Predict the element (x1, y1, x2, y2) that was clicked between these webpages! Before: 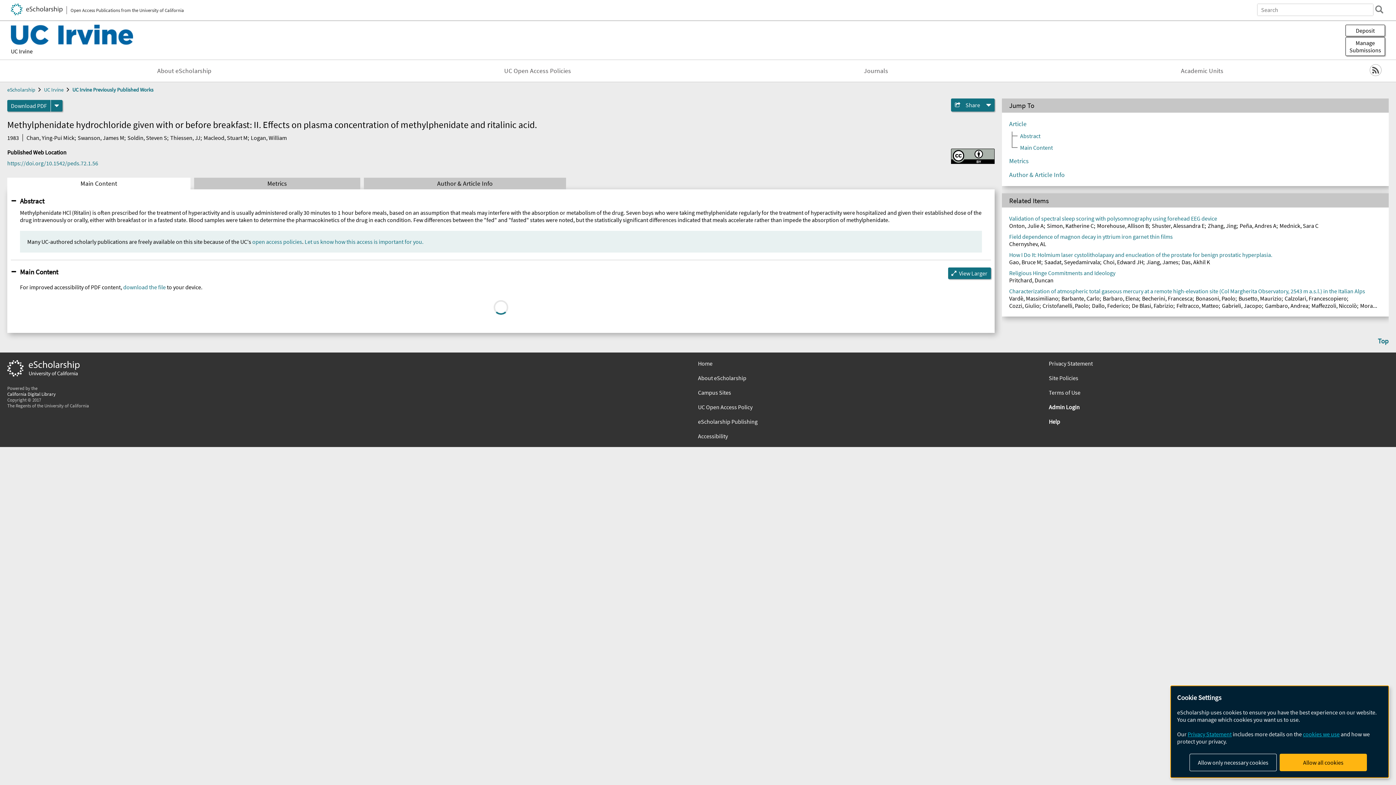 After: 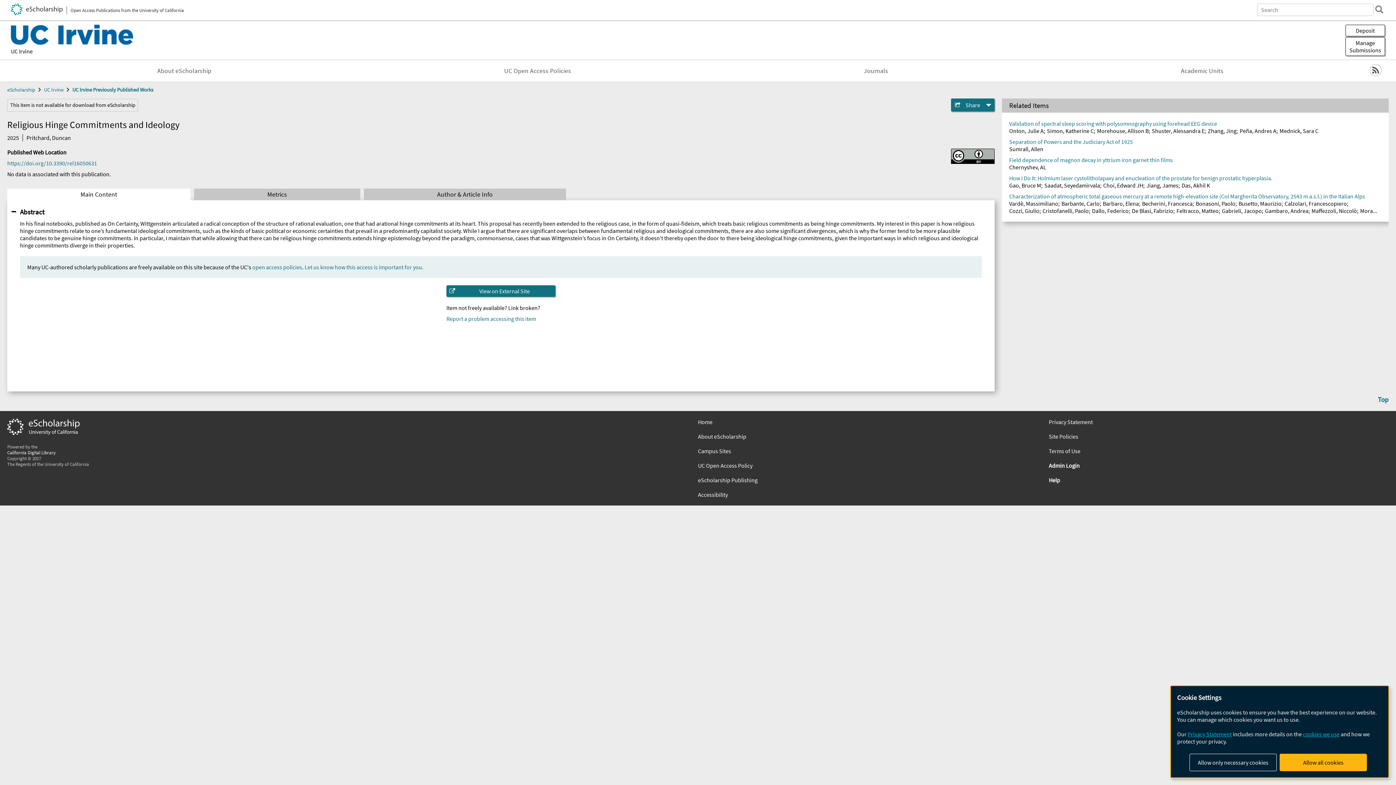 Action: bbox: (1009, 269, 1381, 276) label: Religious Hinge Commitments and Ideology